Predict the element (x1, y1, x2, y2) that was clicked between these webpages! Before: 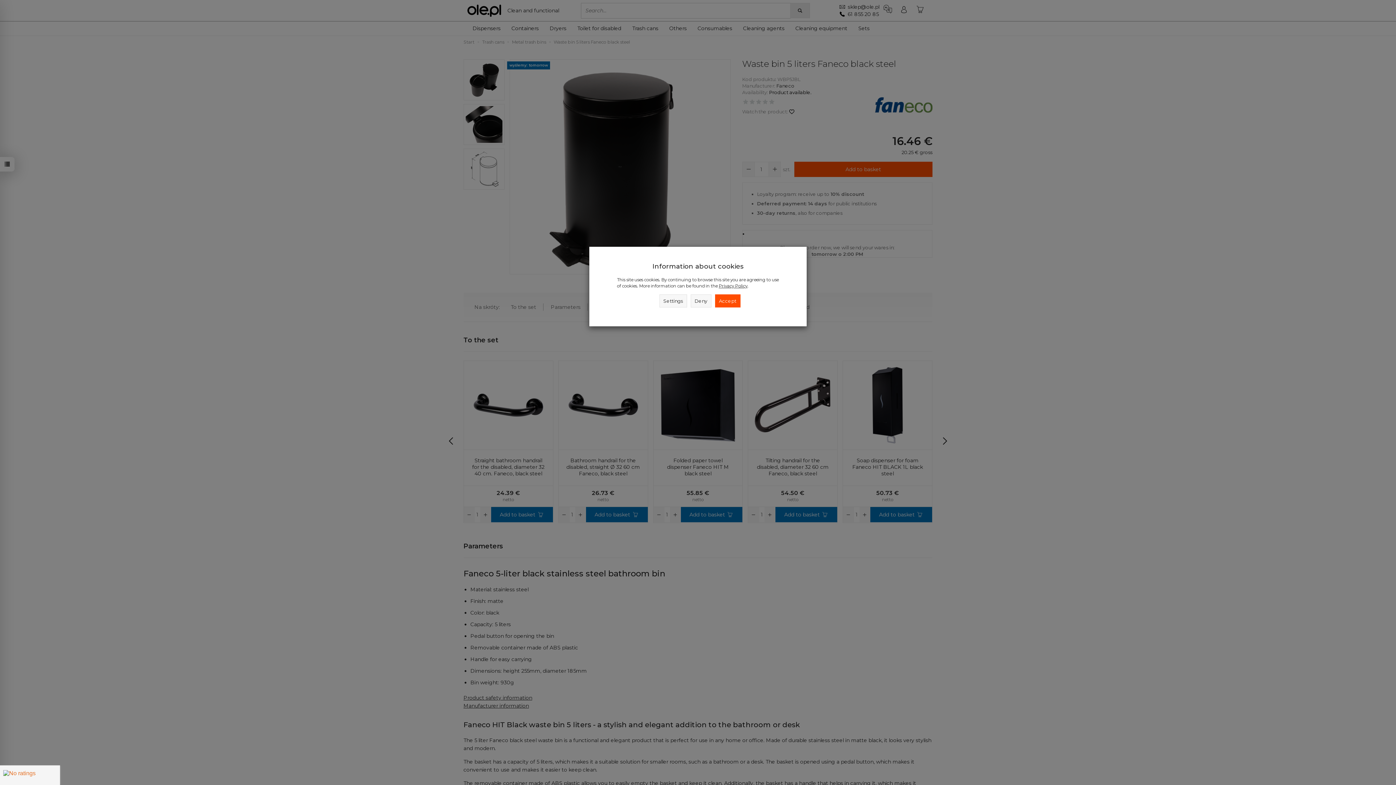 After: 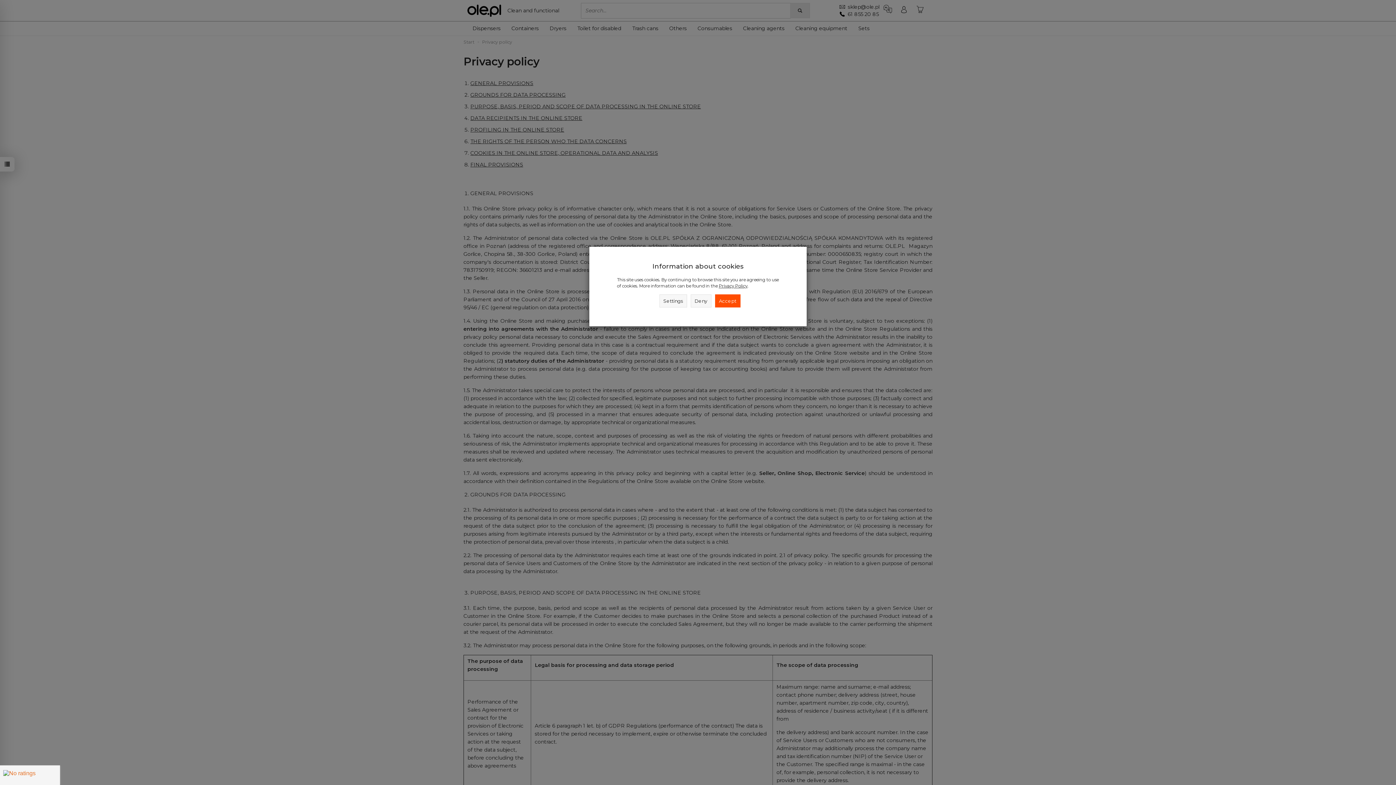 Action: bbox: (718, 283, 747, 288) label: Privacy Policy